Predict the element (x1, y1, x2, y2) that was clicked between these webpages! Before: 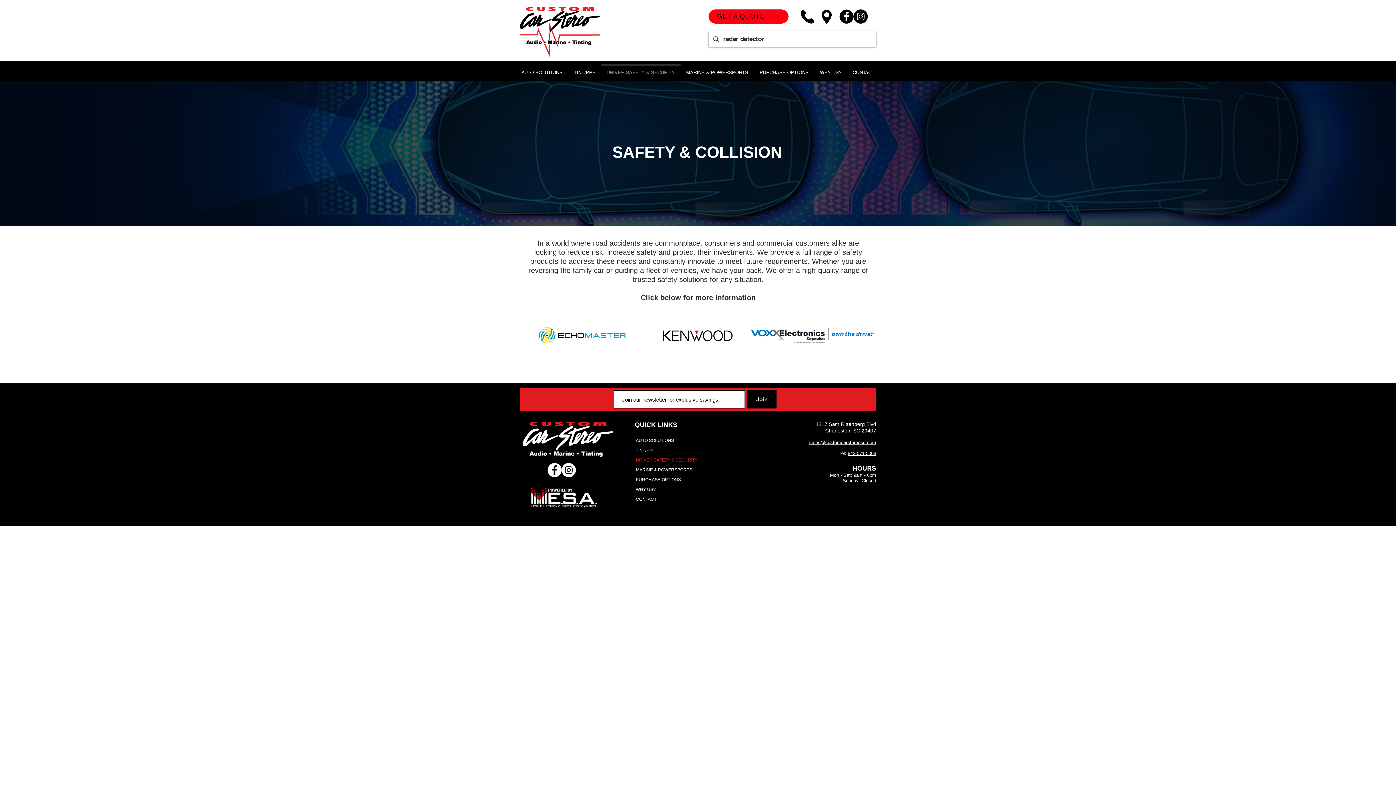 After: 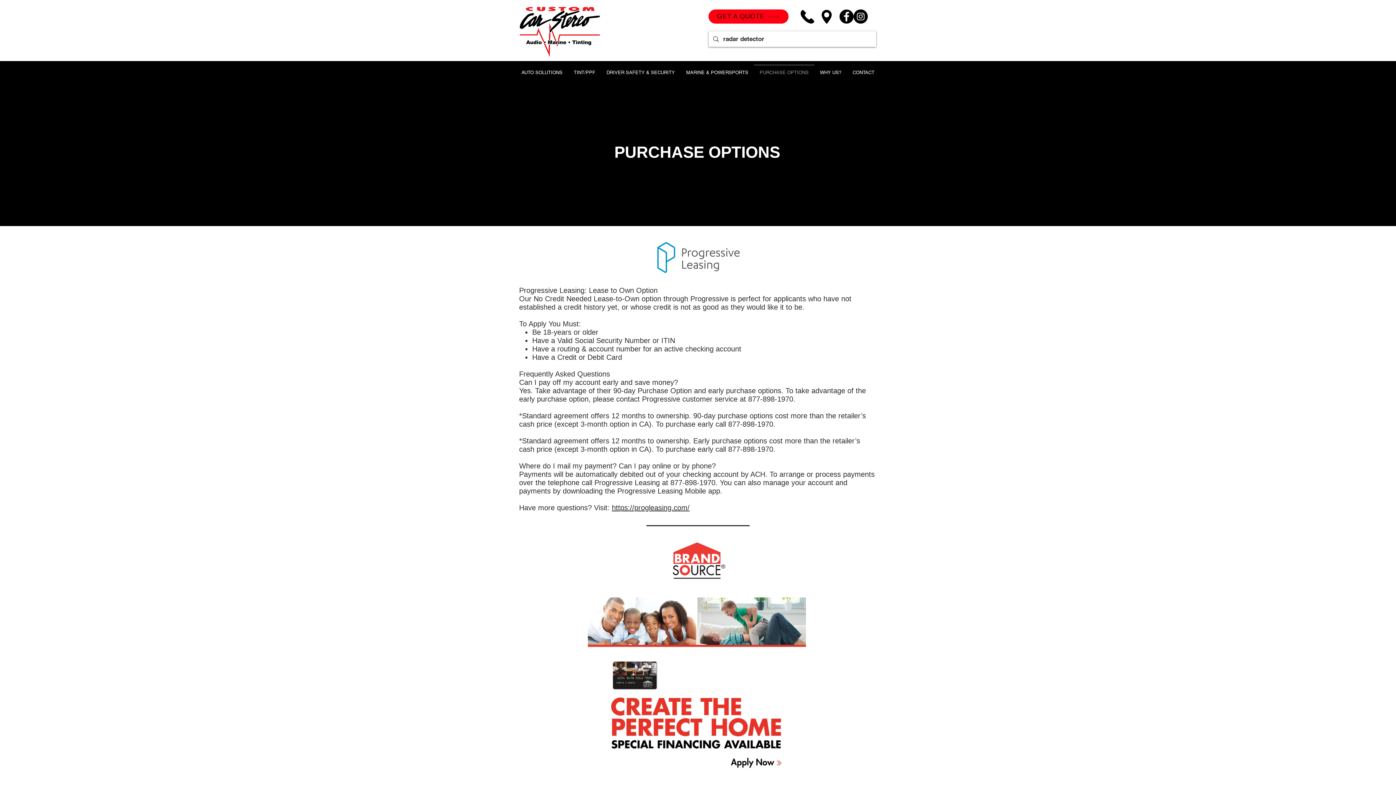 Action: label: PURCHASE OPTIONS bbox: (754, 64, 814, 74)